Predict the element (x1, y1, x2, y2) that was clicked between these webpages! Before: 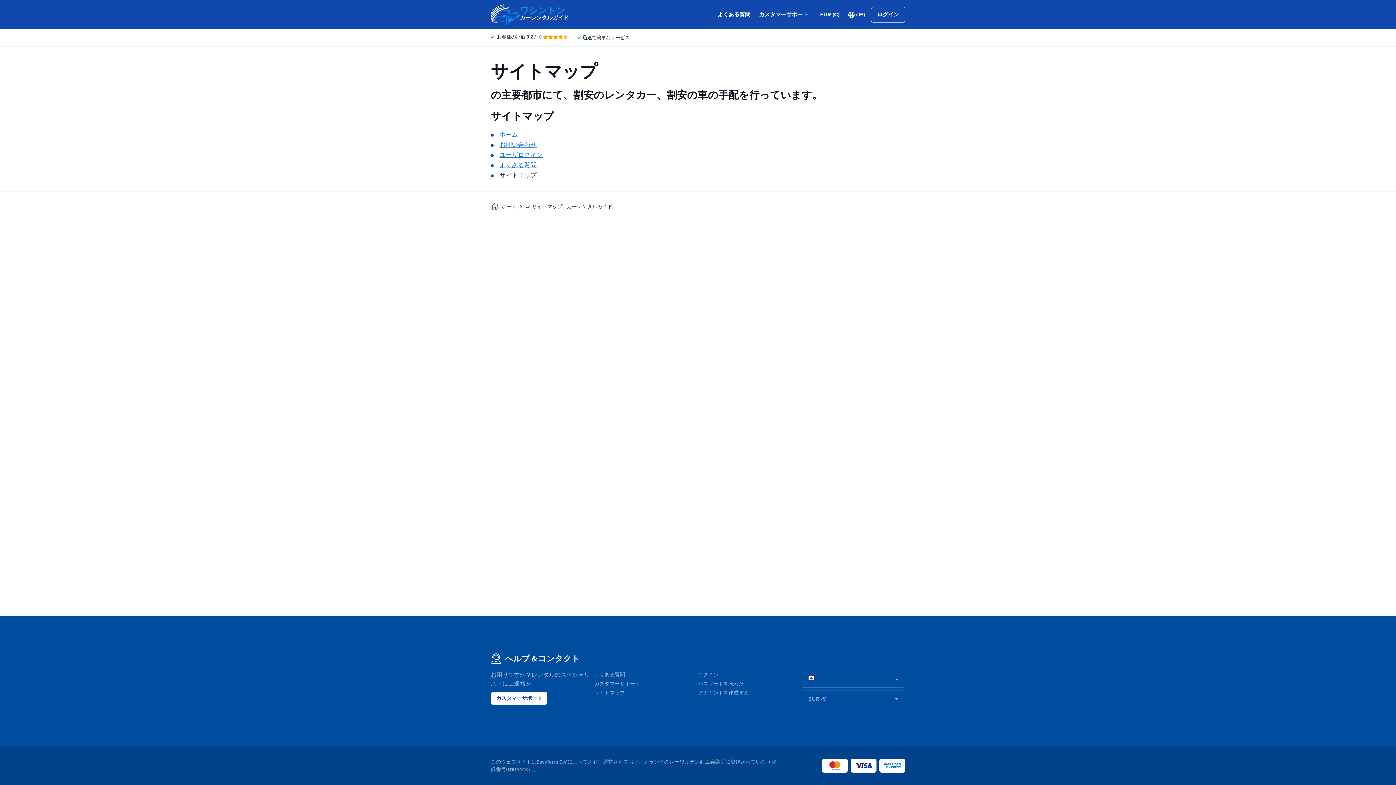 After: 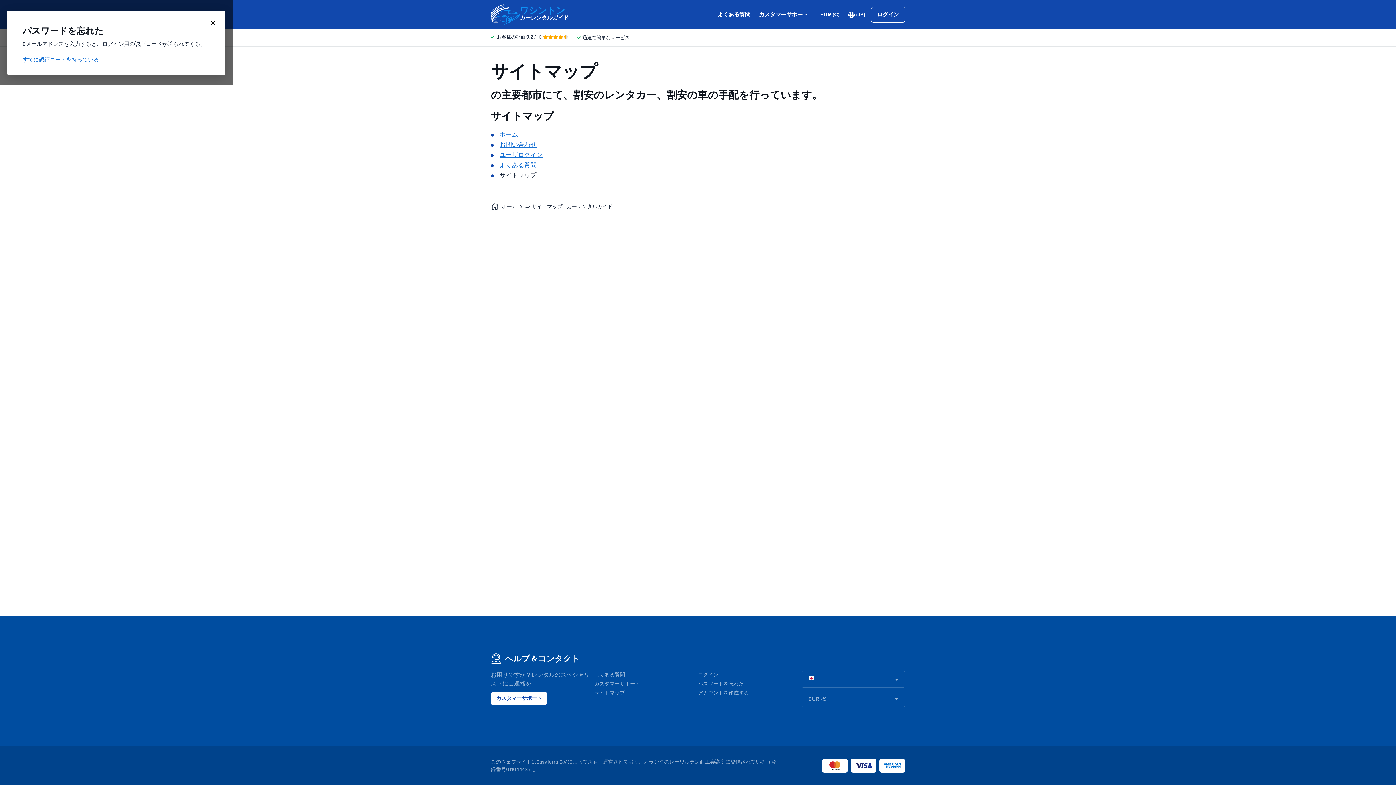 Action: bbox: (698, 681, 744, 687) label: パスワードを忘れた